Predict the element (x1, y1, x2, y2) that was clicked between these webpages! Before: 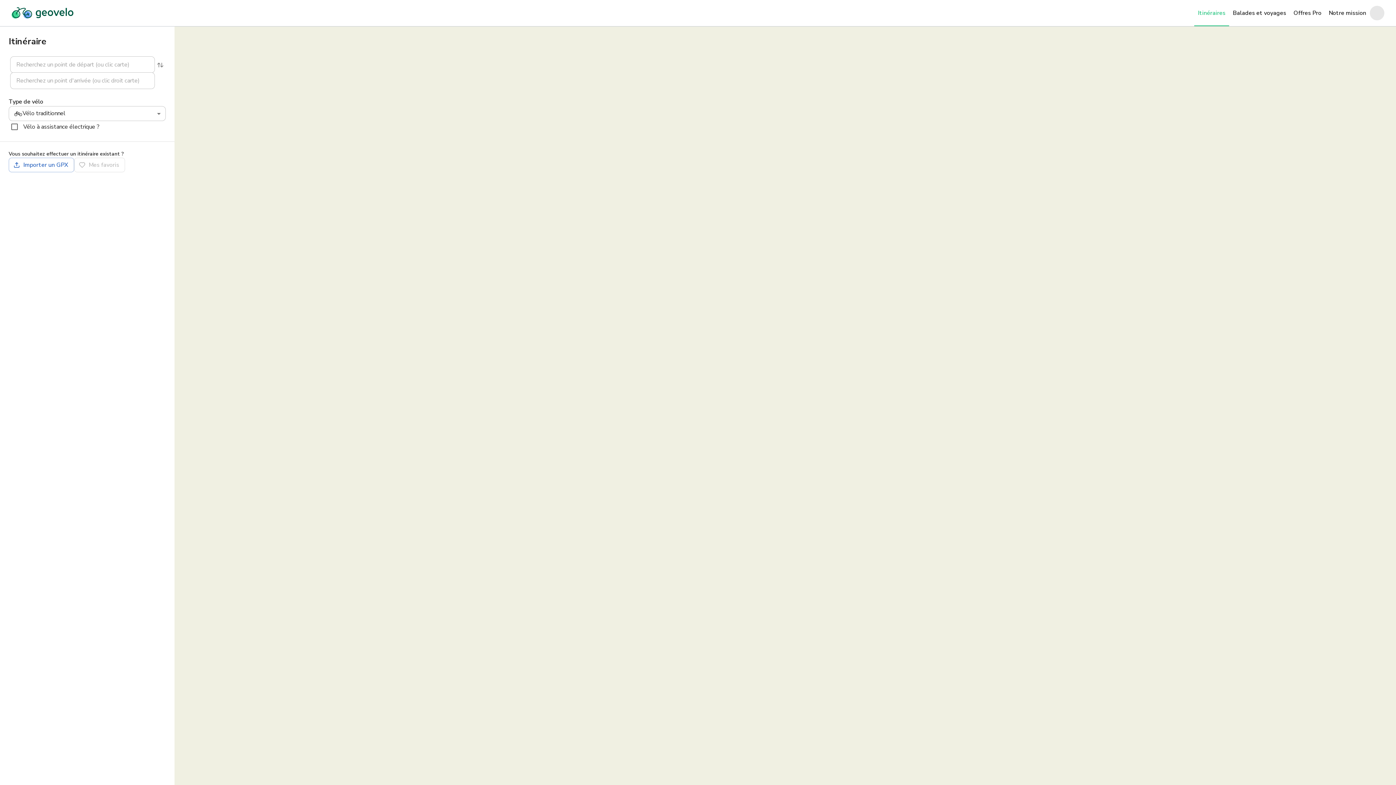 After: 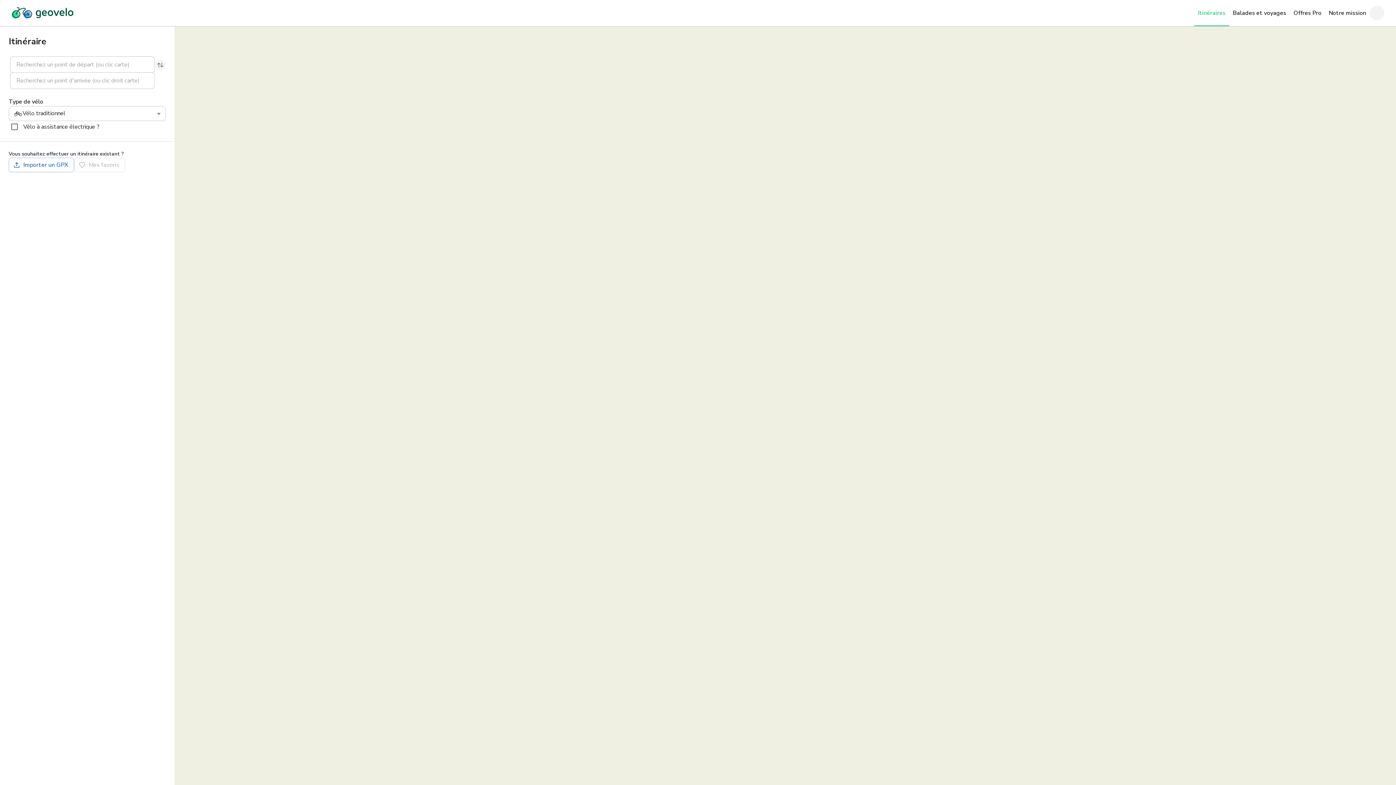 Action: bbox: (154, 59, 165, 70) label: Inverser